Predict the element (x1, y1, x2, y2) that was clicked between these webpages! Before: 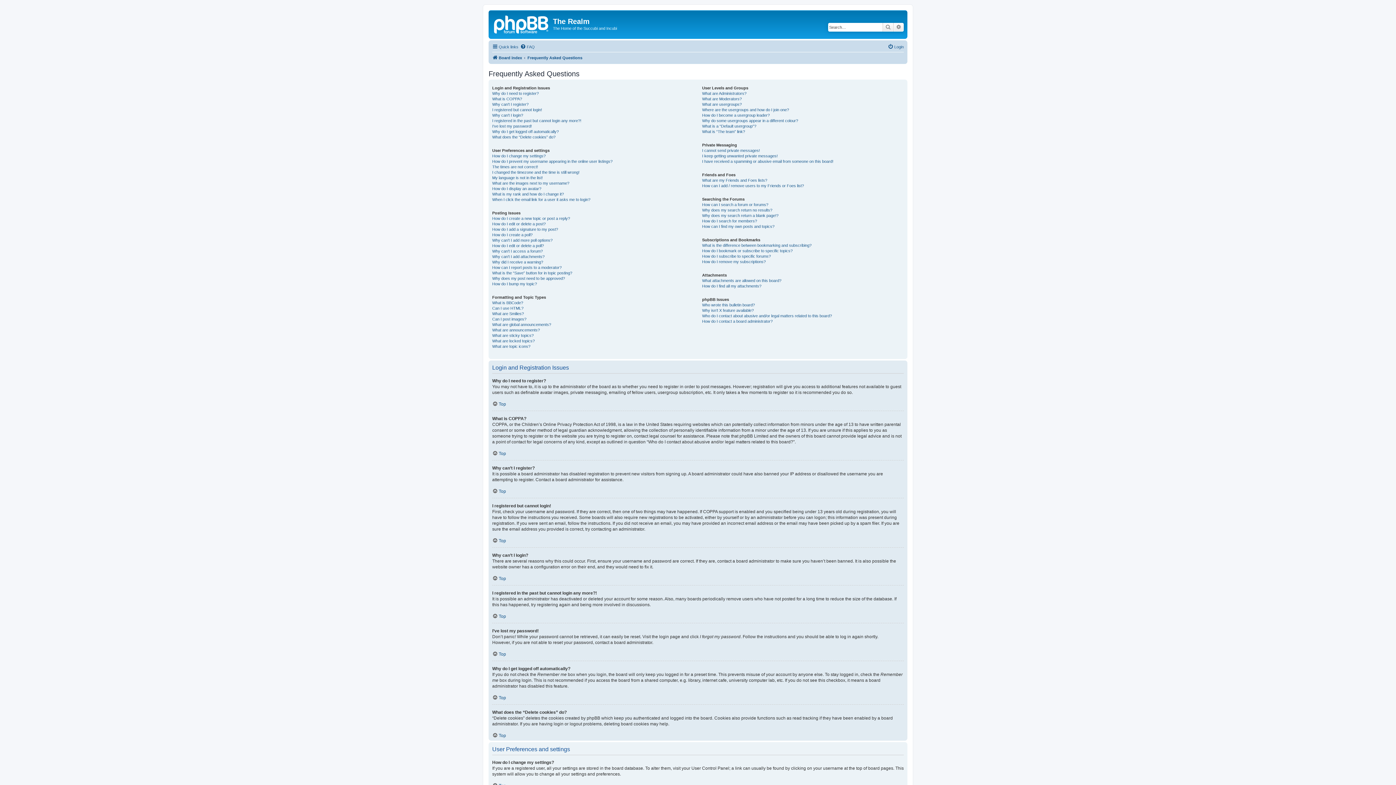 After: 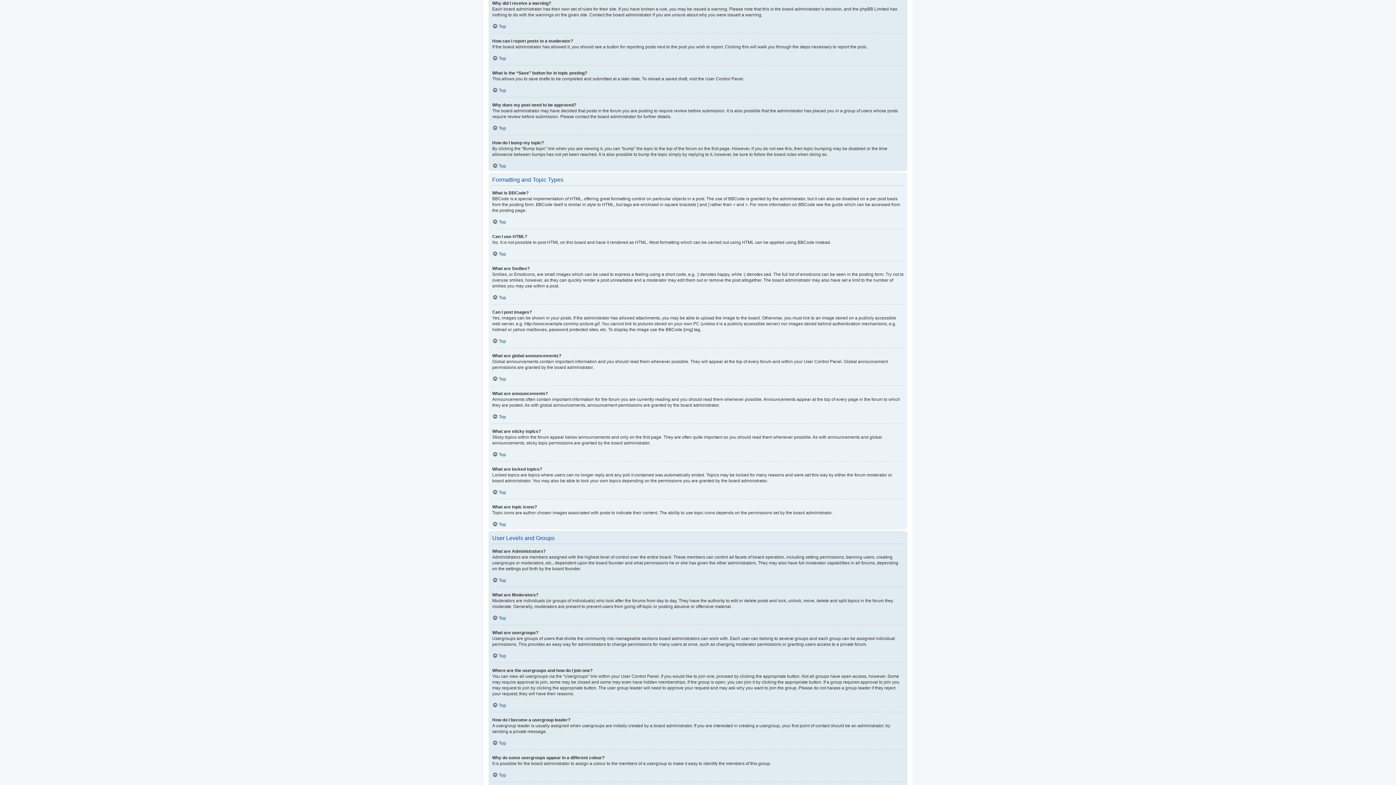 Action: label: Why did I receive a warning? bbox: (492, 259, 543, 264)